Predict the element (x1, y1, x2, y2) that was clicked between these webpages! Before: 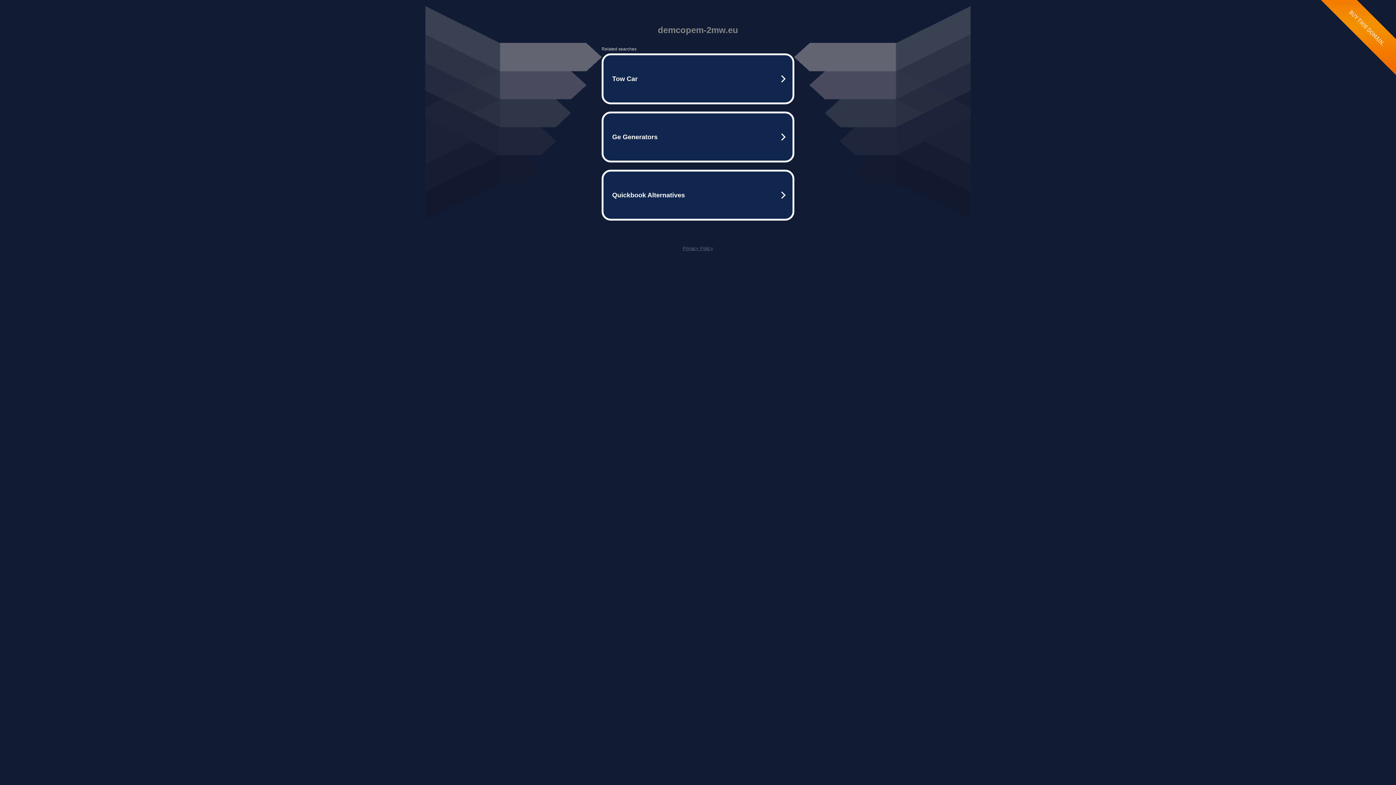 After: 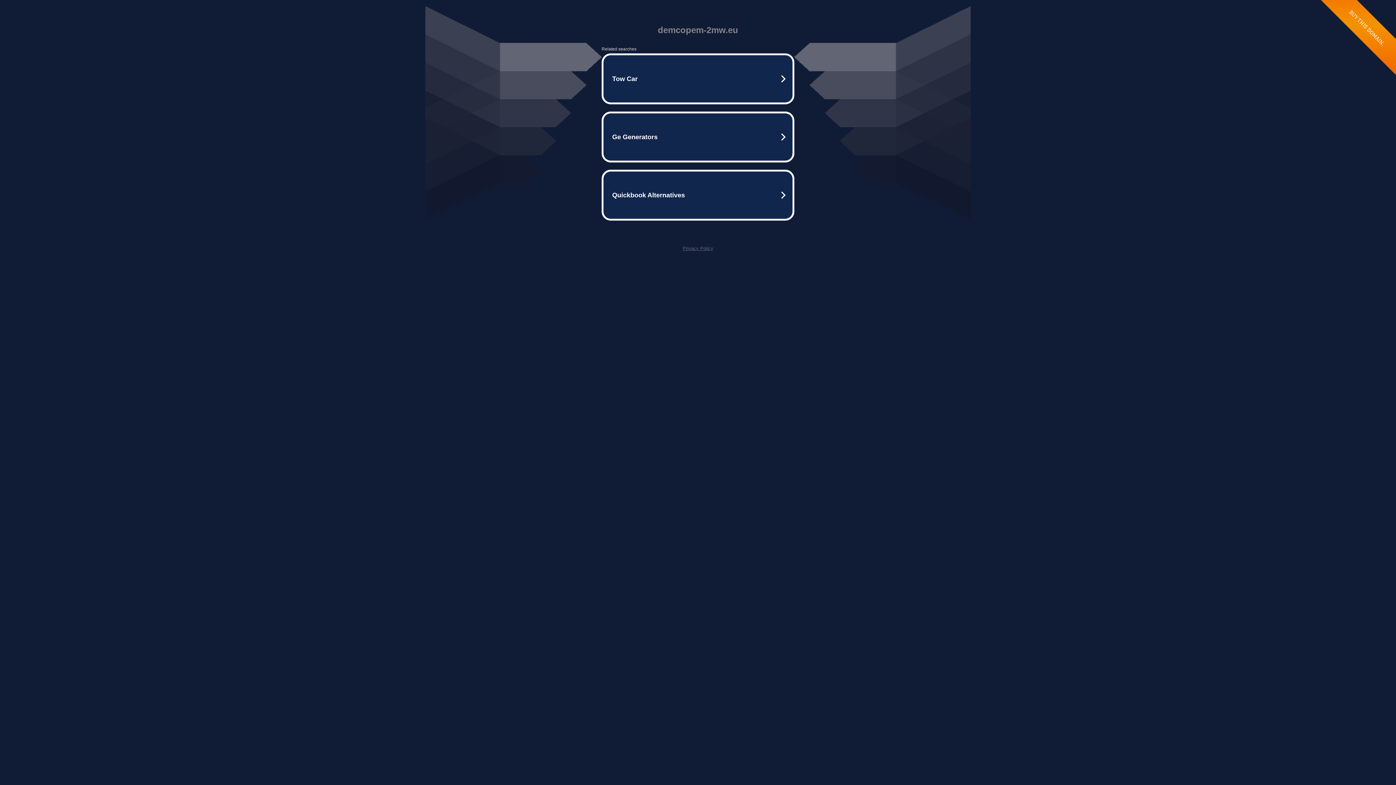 Action: label: Privacy Policy bbox: (682, 245, 713, 251)